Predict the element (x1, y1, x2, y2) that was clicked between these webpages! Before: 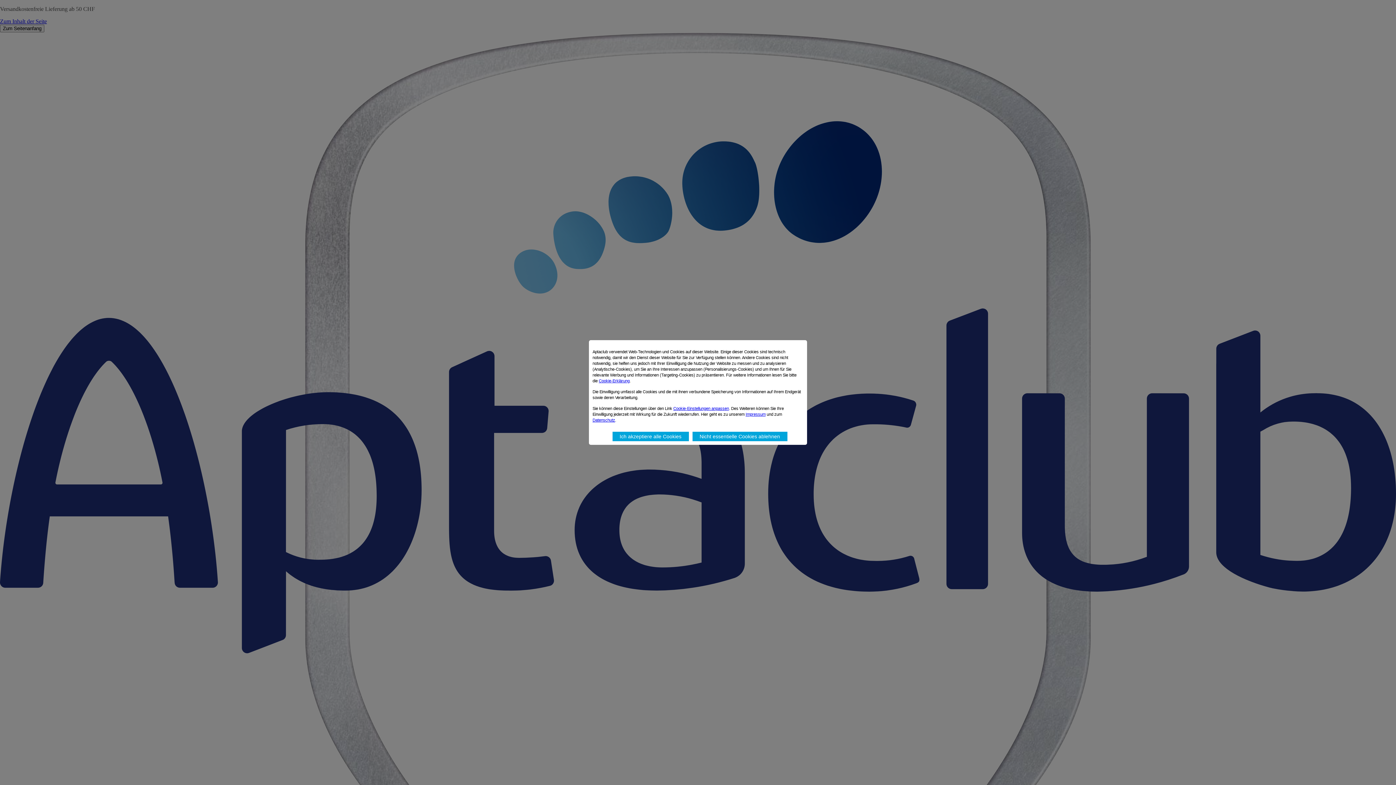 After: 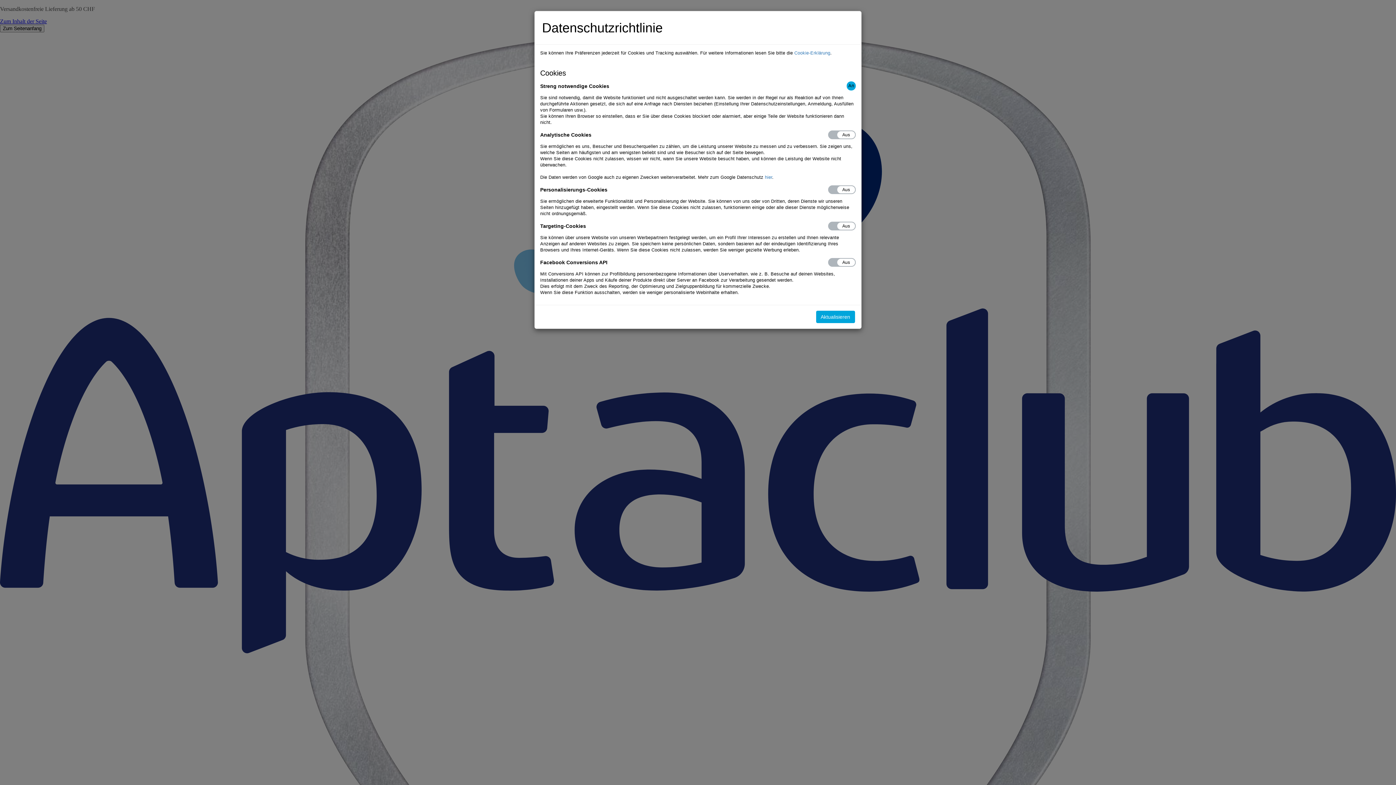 Action: label: Cookie-Einstellungen anpassen bbox: (673, 406, 729, 410)